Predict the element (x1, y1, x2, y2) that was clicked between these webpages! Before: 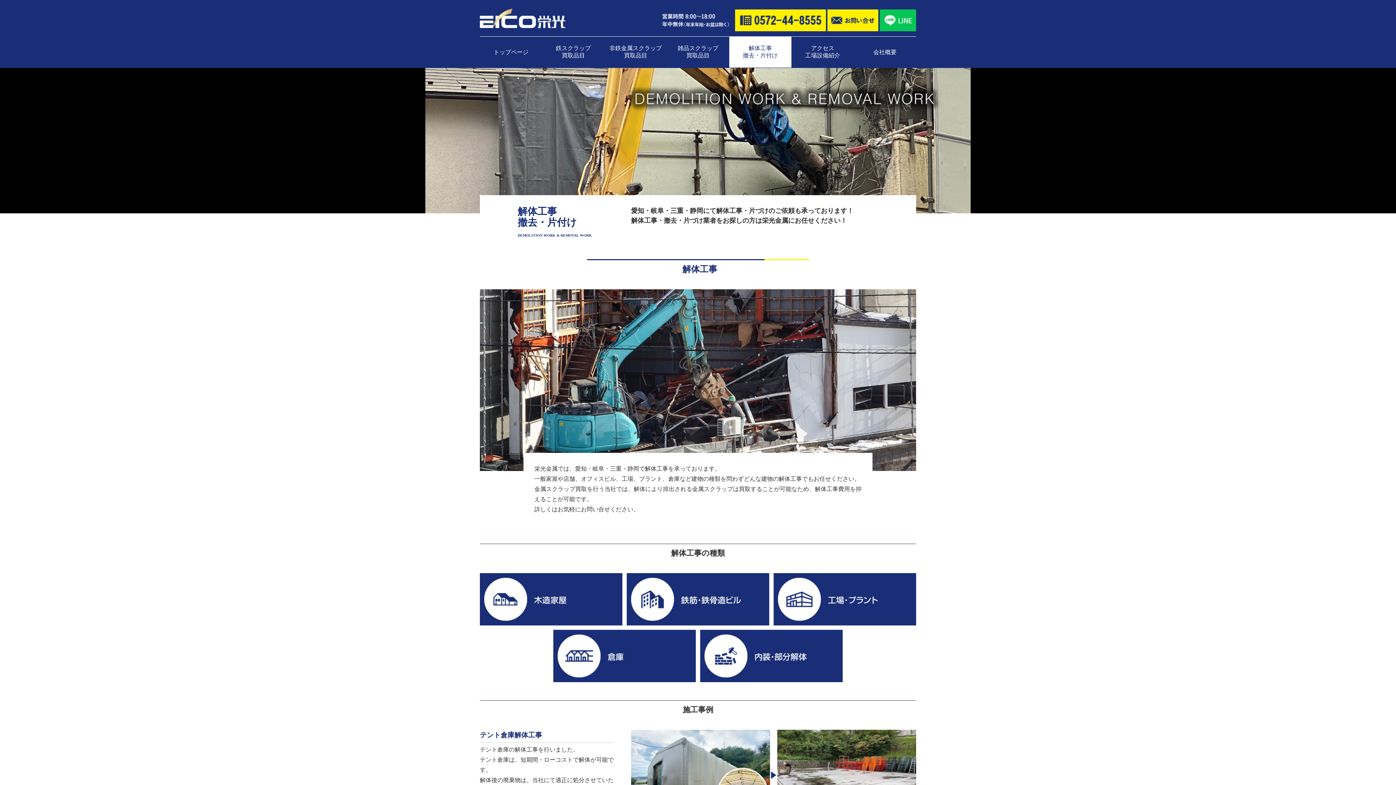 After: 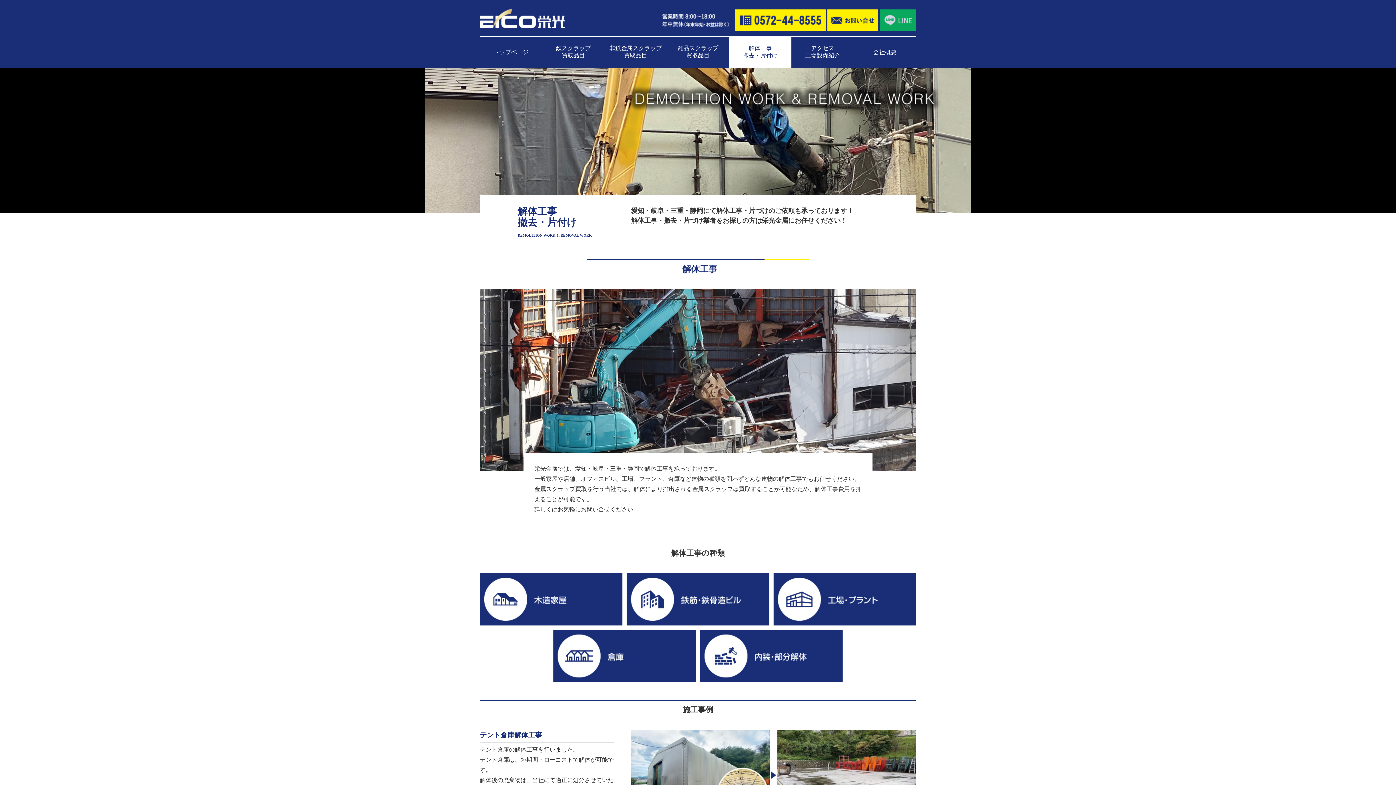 Action: bbox: (880, 11, 916, 17)